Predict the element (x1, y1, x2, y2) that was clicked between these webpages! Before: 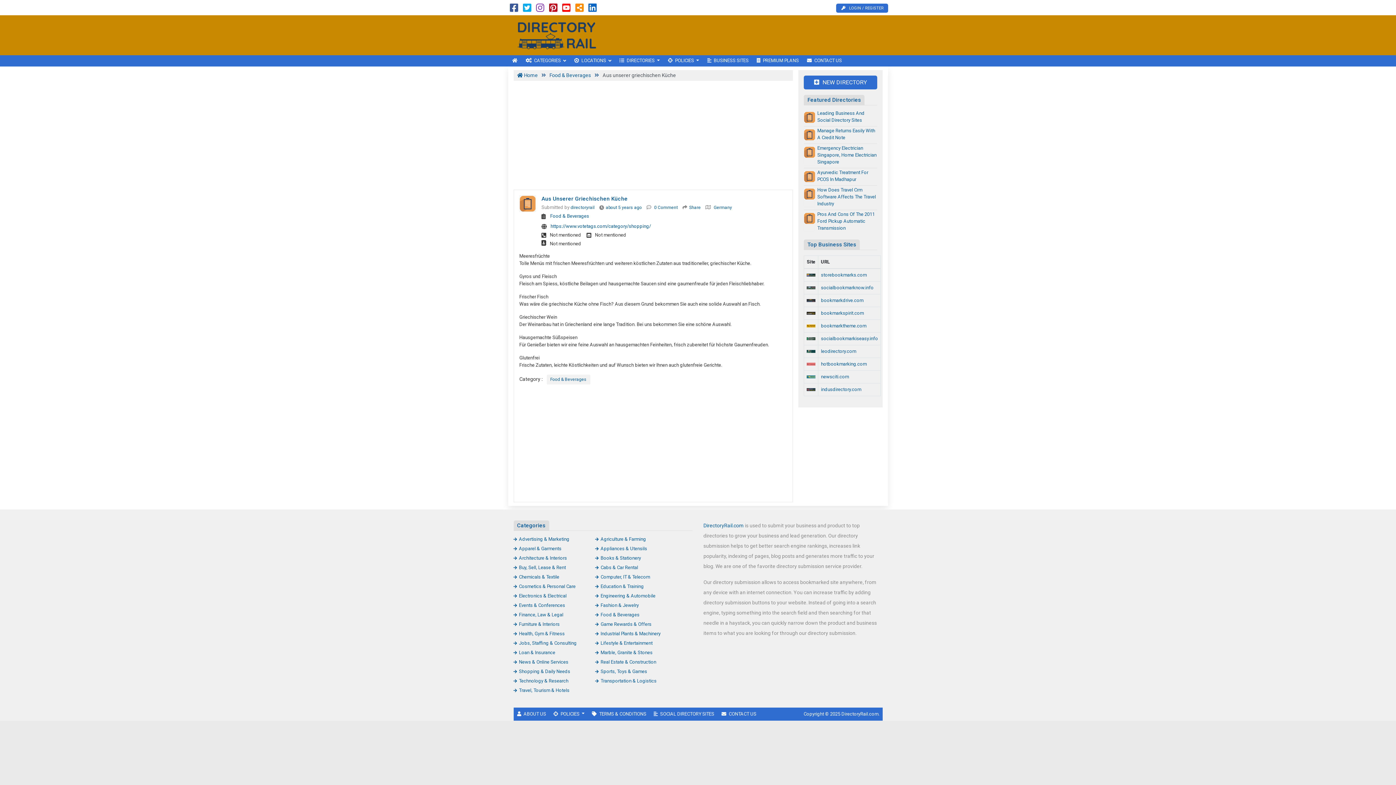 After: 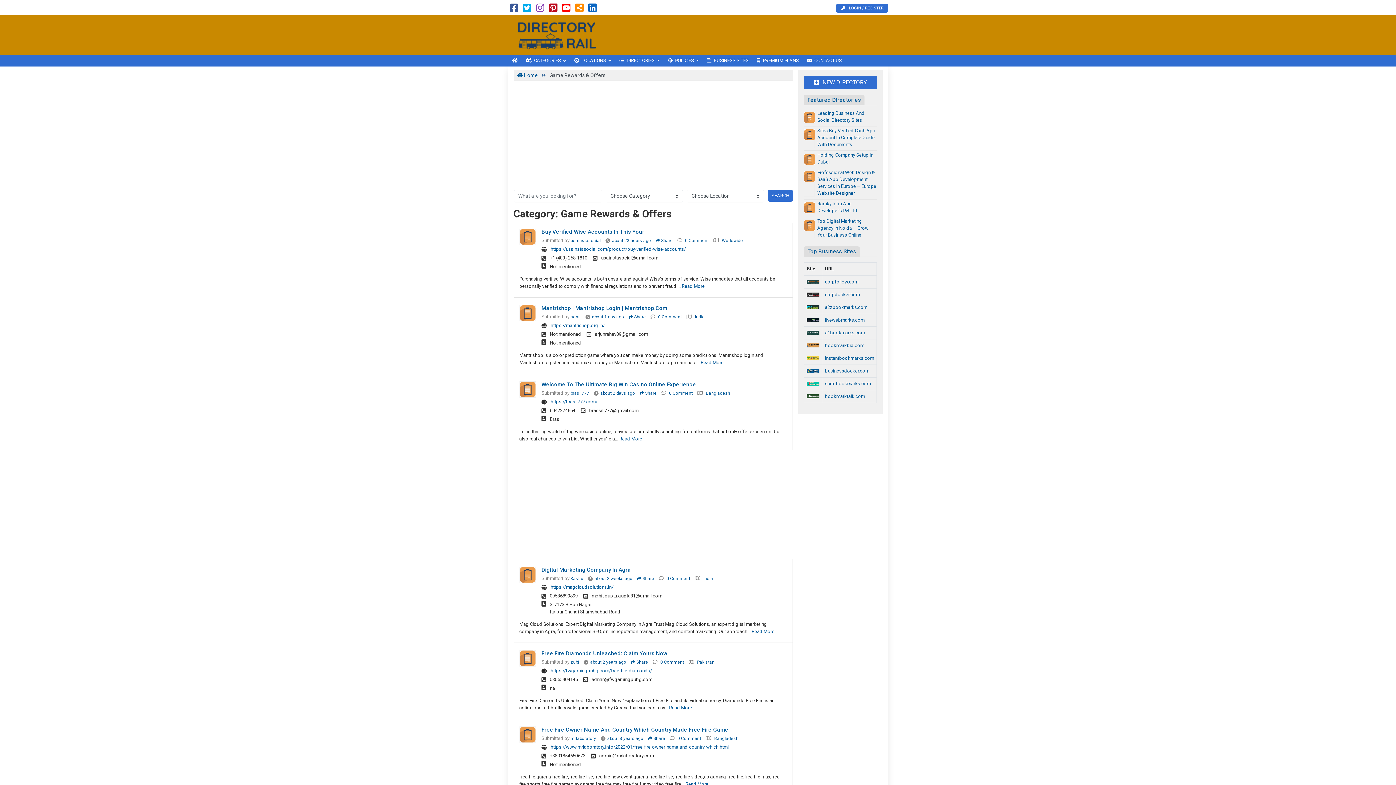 Action: bbox: (595, 621, 651, 627) label: Game Rewards & Offers